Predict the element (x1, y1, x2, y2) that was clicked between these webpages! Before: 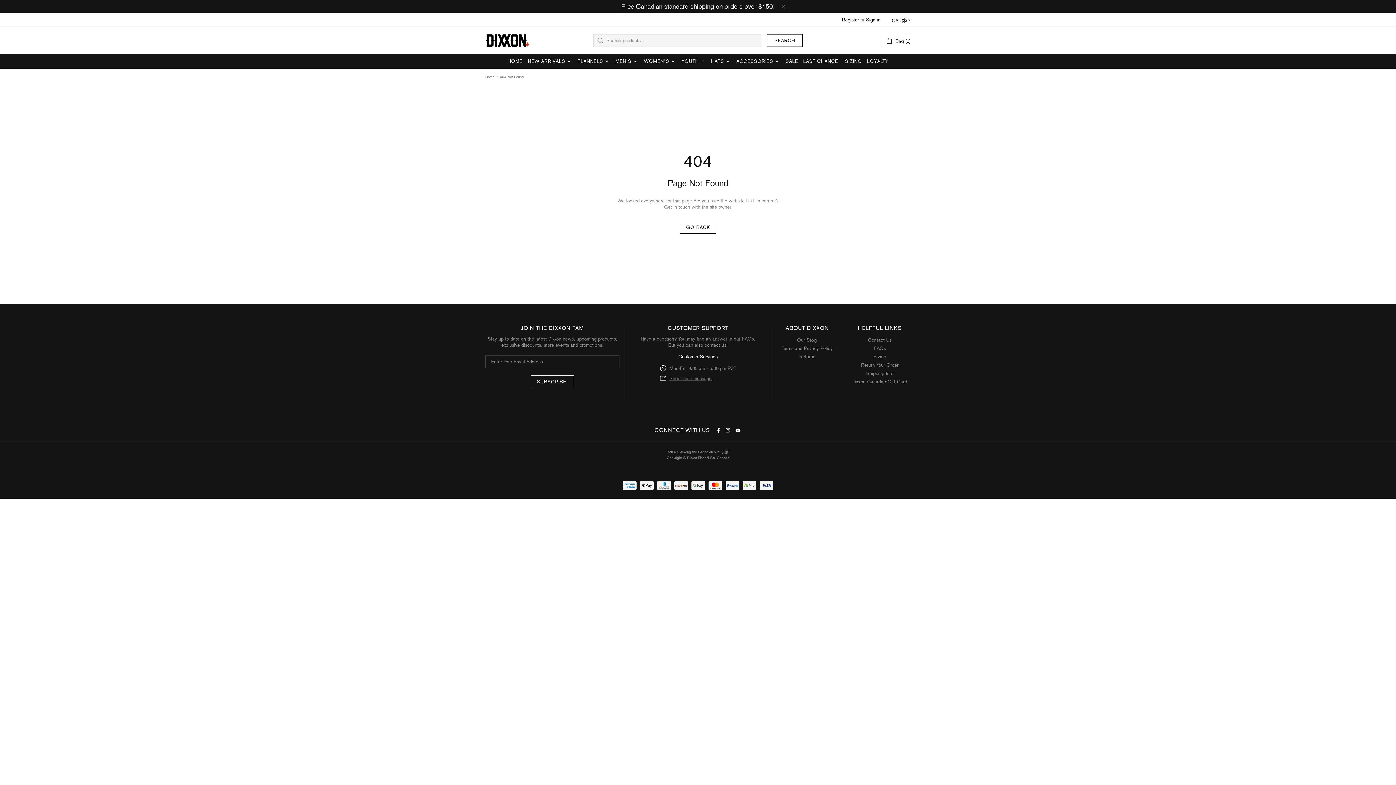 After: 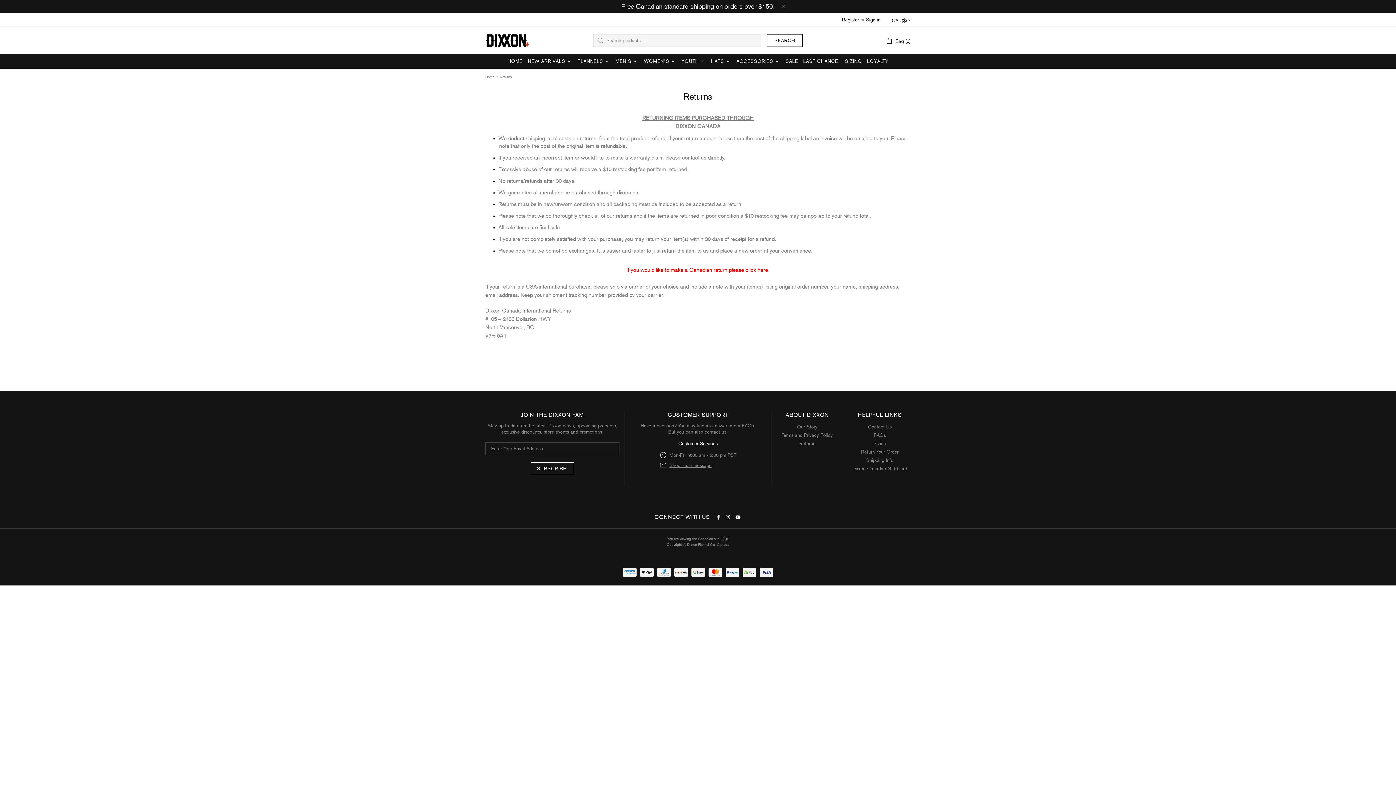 Action: label: Return Your Order bbox: (861, 362, 898, 368)